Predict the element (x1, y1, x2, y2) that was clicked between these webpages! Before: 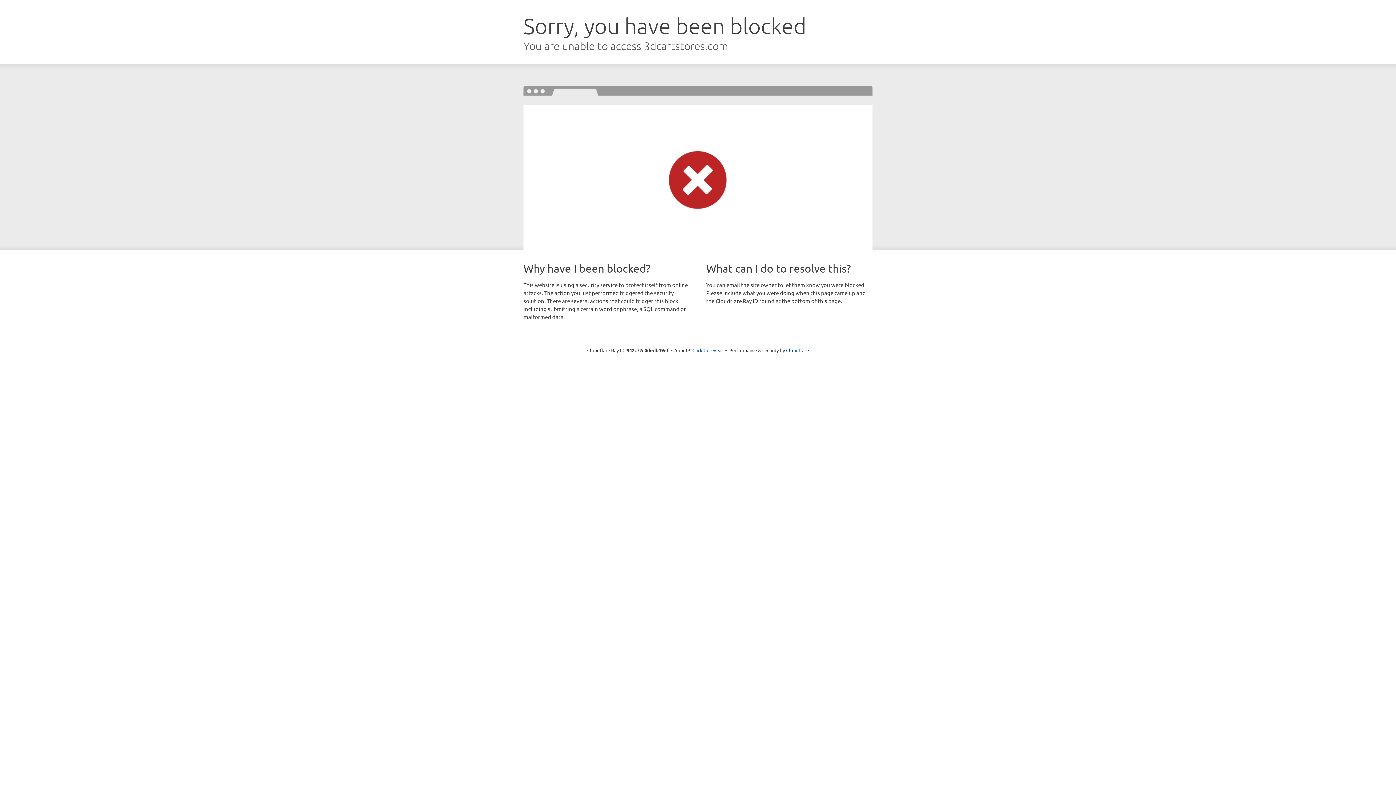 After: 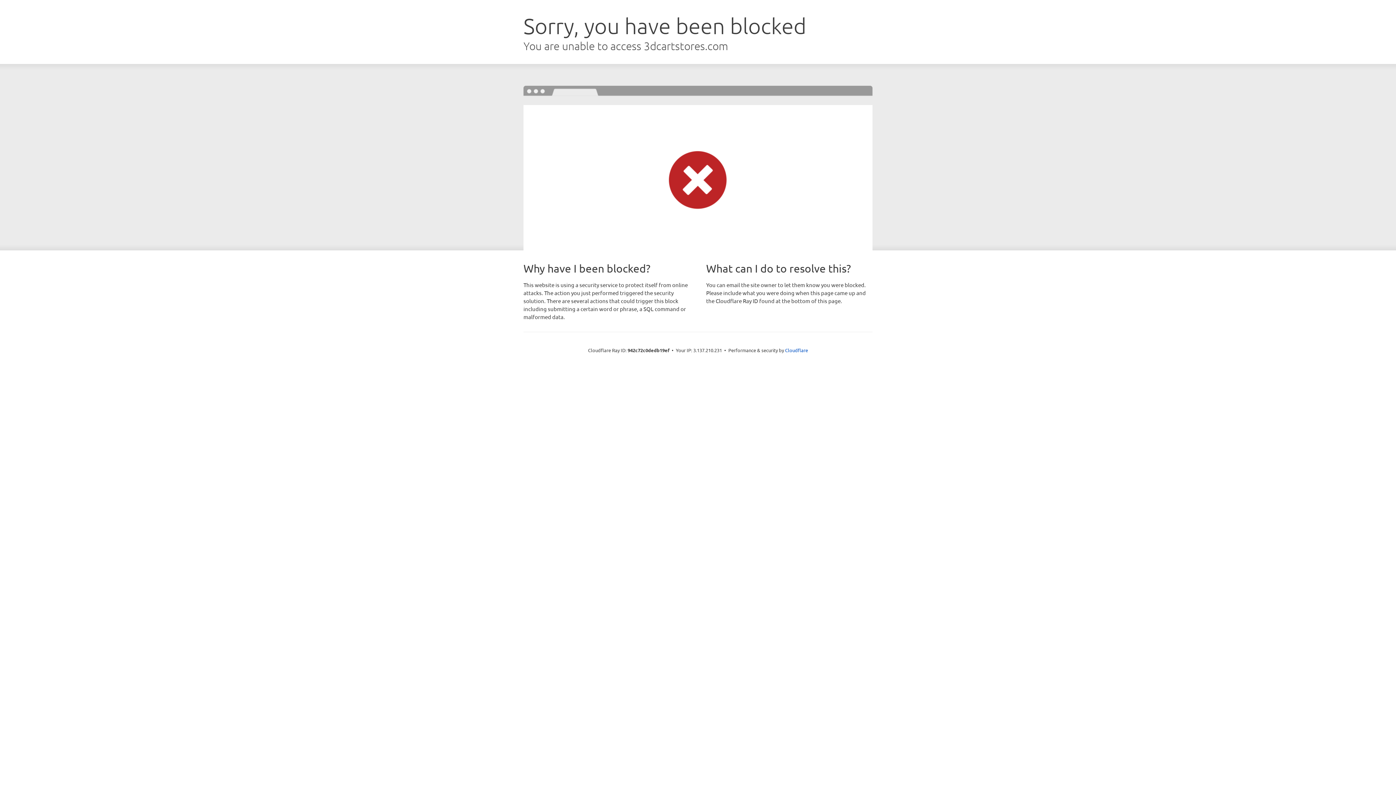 Action: label: Click to reveal bbox: (692, 346, 723, 353)